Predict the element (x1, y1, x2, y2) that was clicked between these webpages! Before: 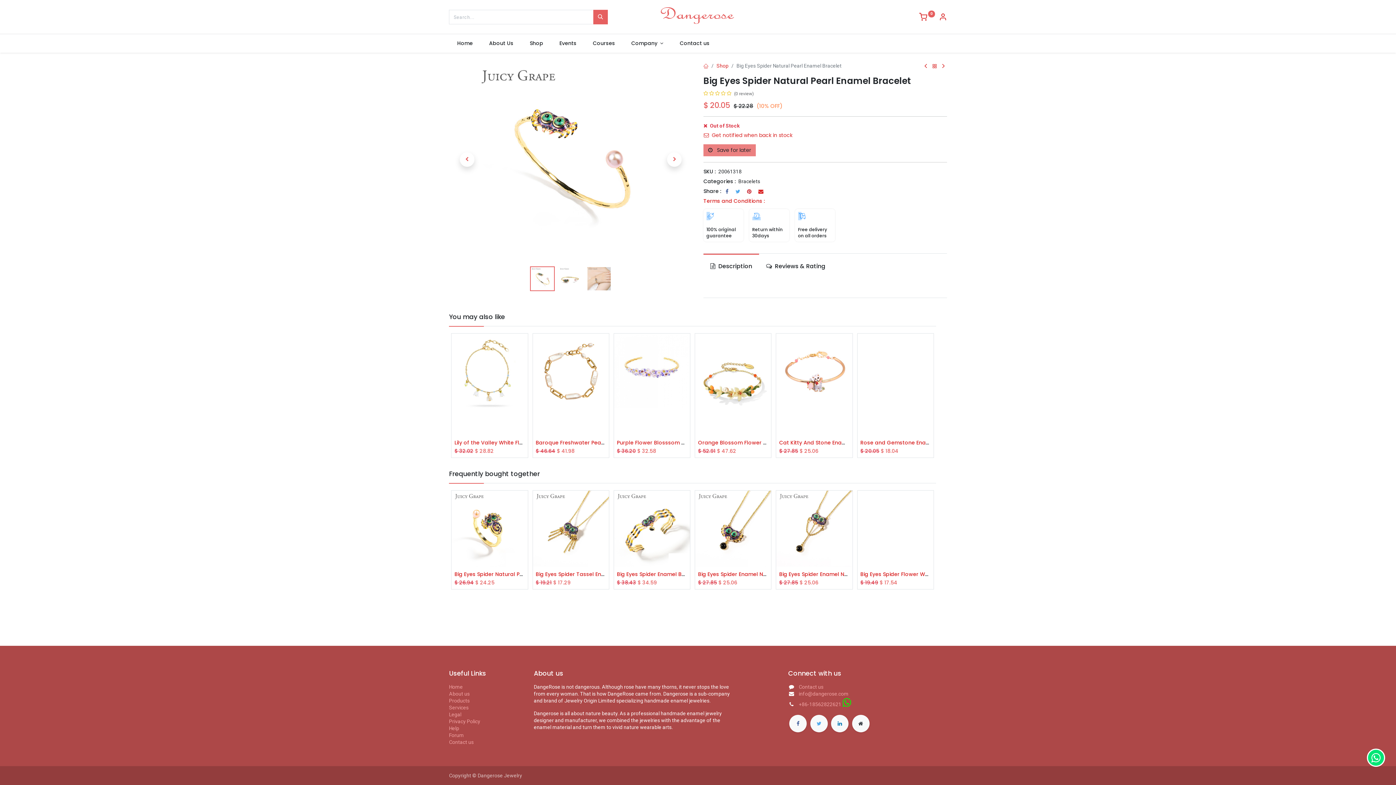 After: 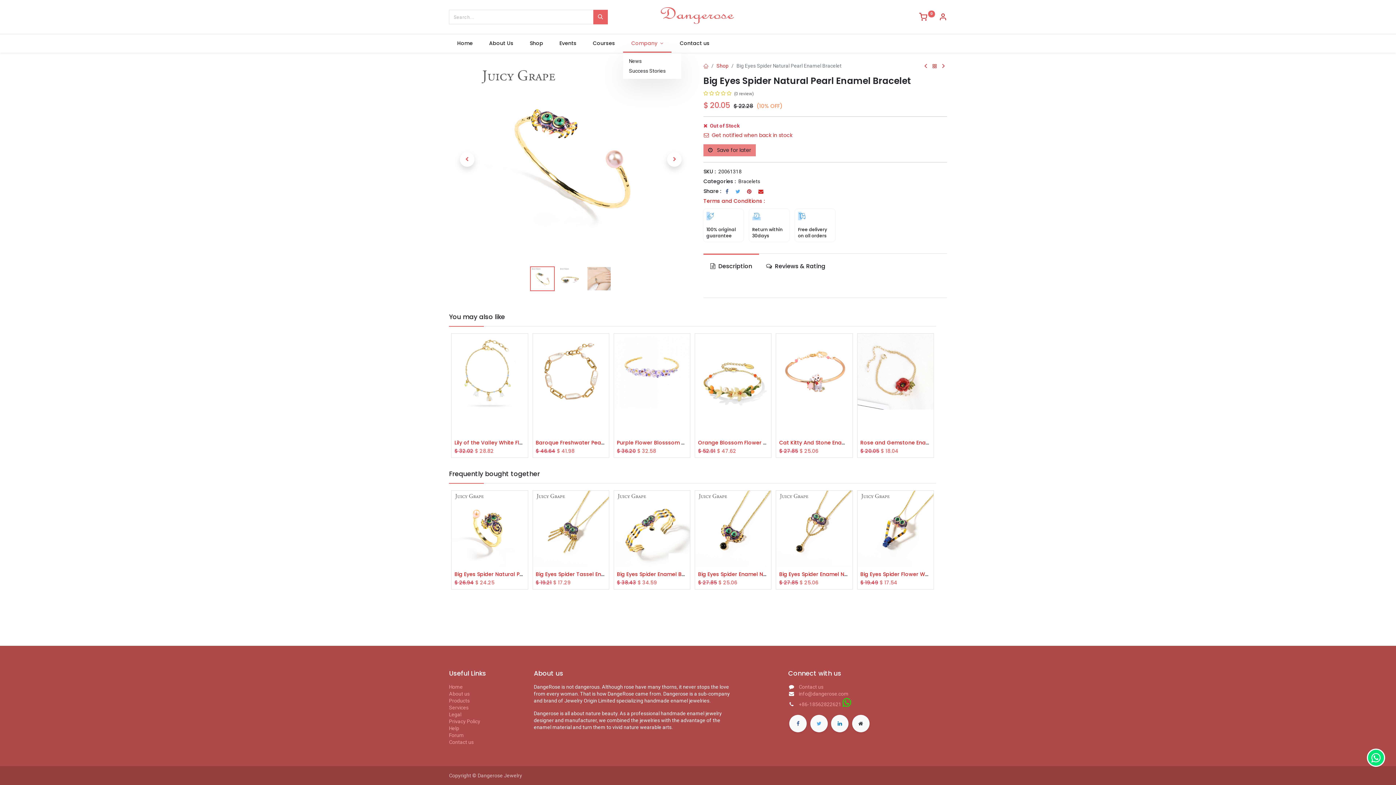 Action: label: Company  bbox: (623, 34, 671, 52)